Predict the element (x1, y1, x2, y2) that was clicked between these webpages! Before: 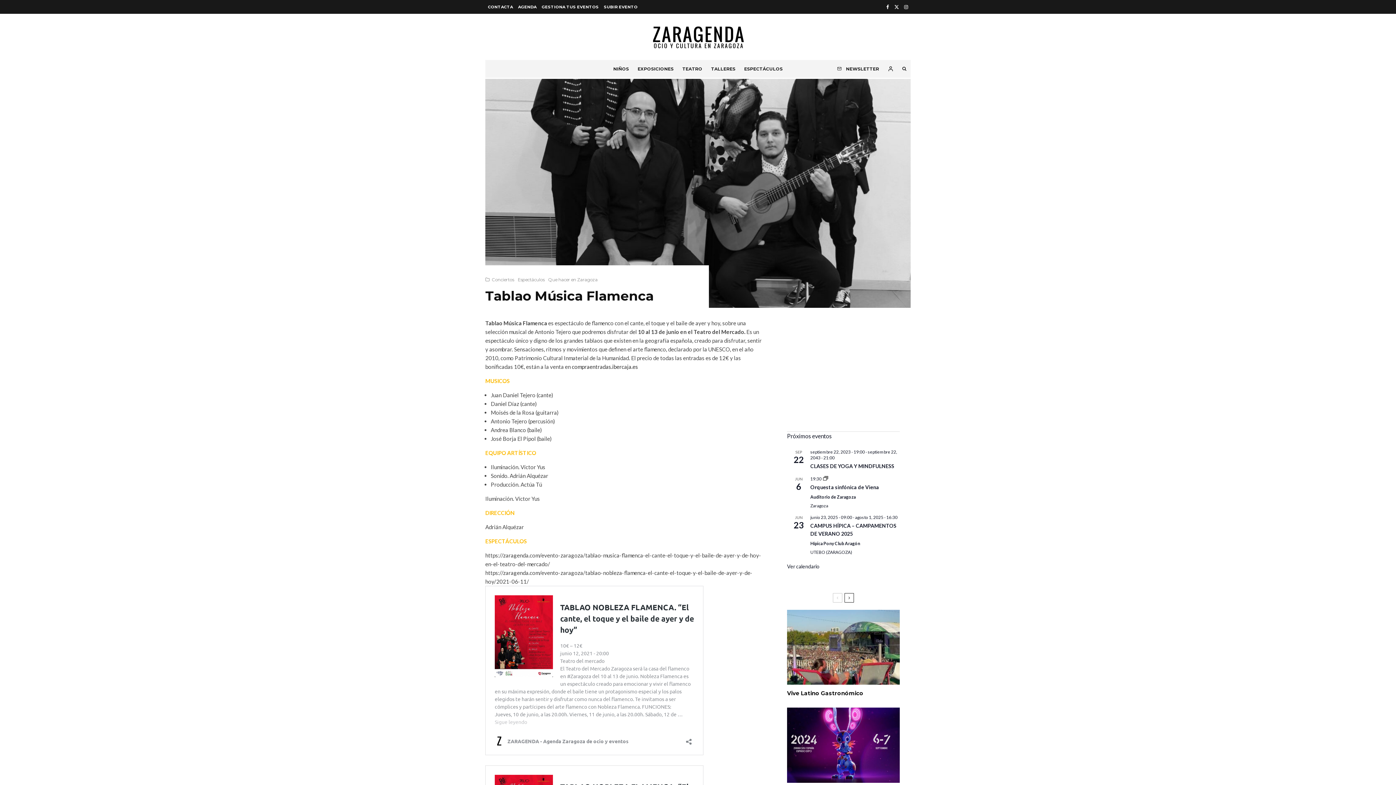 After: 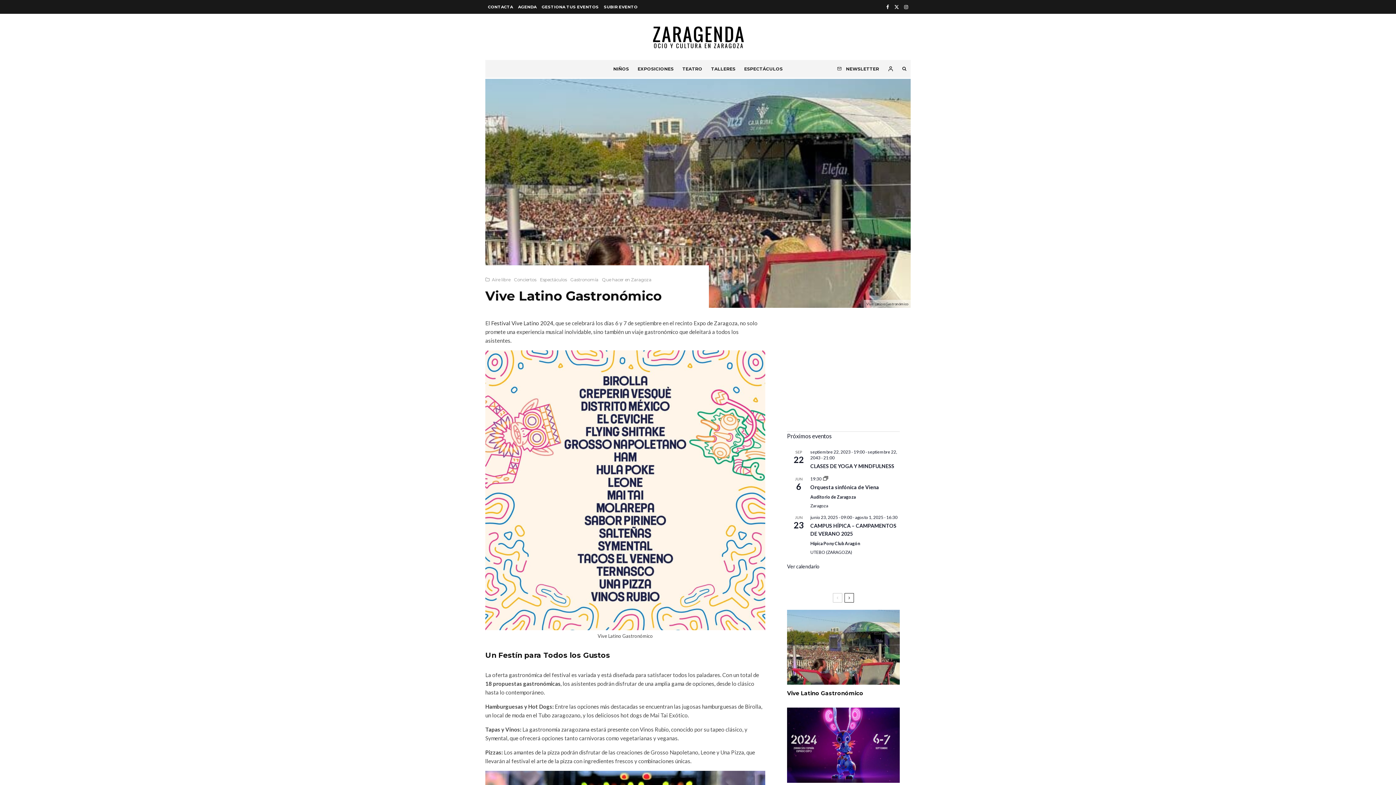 Action: bbox: (787, 610, 900, 685)